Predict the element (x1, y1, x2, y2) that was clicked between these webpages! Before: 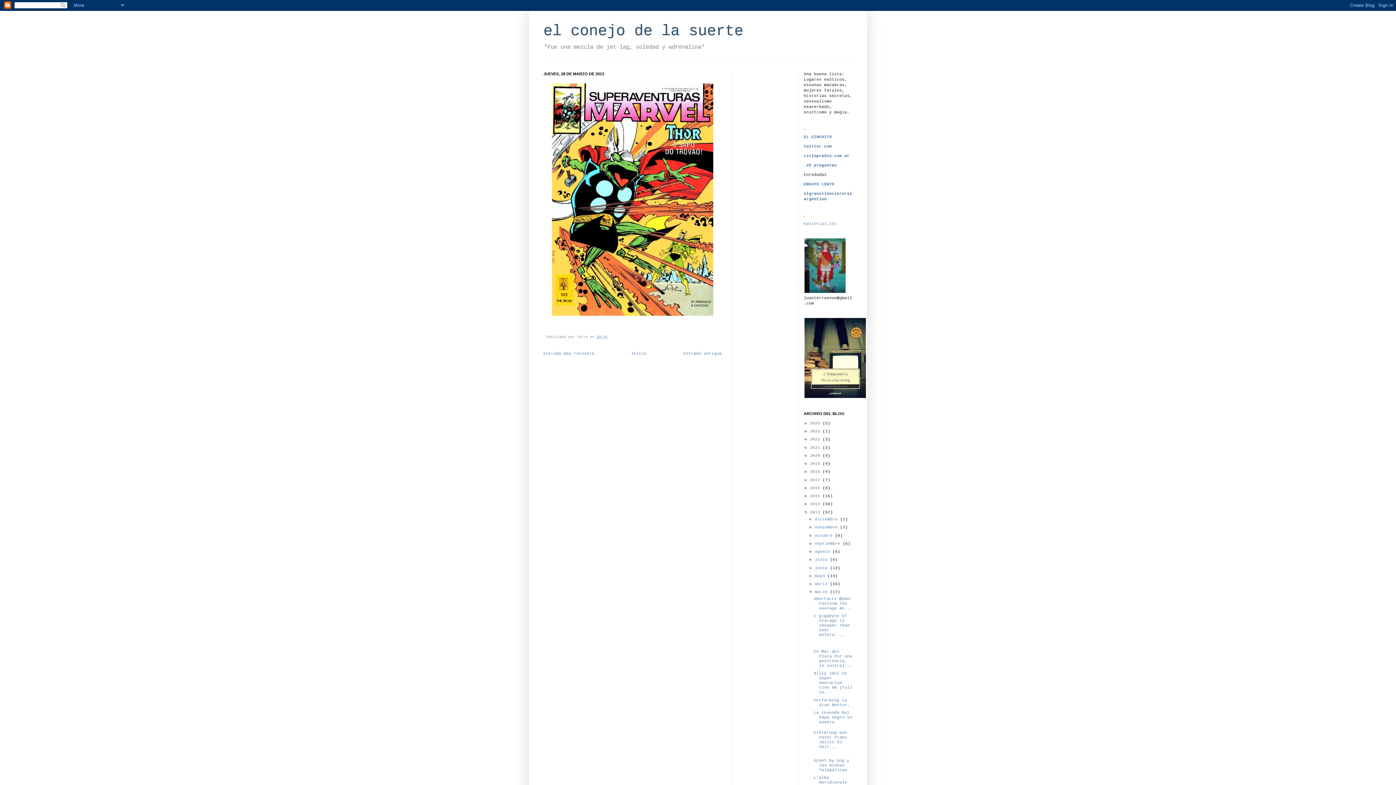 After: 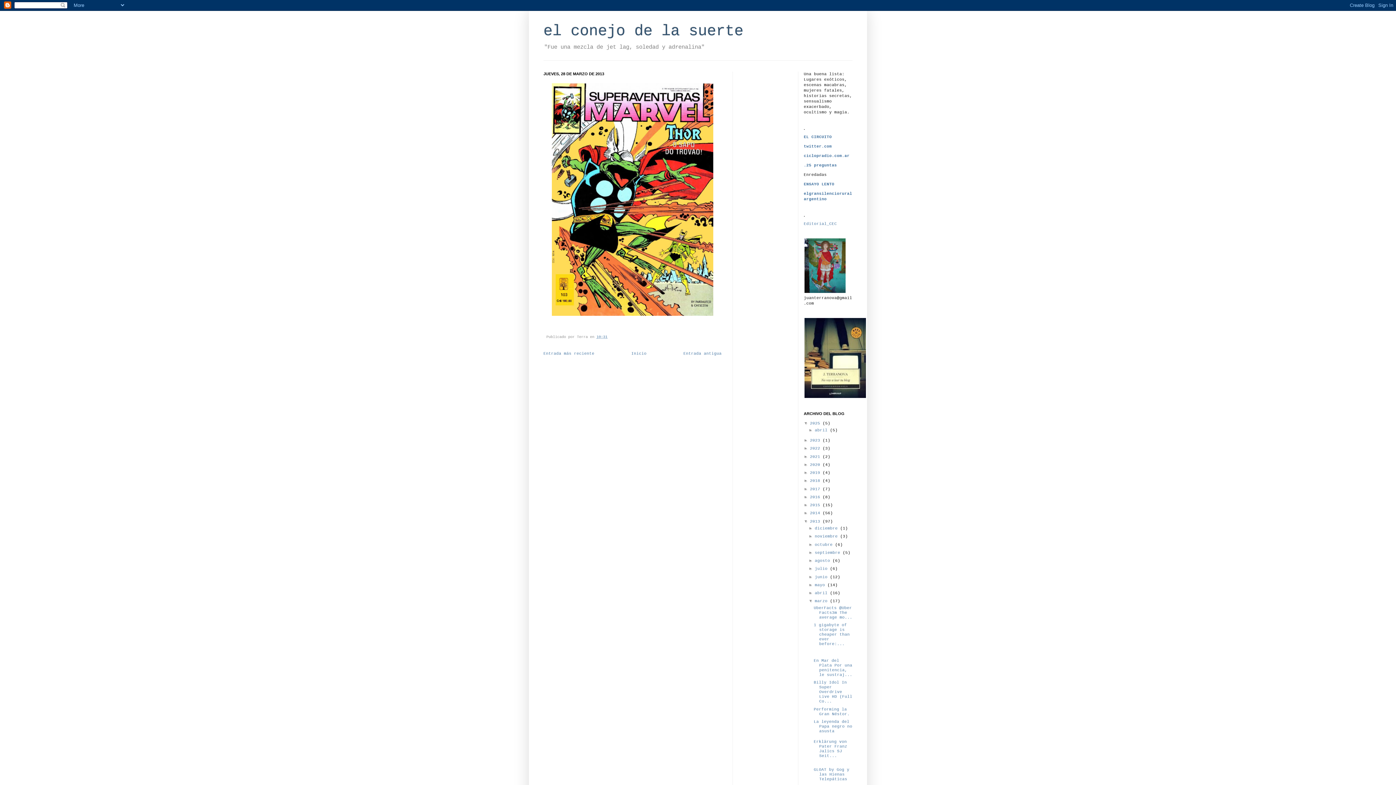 Action: label: ►   bbox: (804, 421, 810, 425)